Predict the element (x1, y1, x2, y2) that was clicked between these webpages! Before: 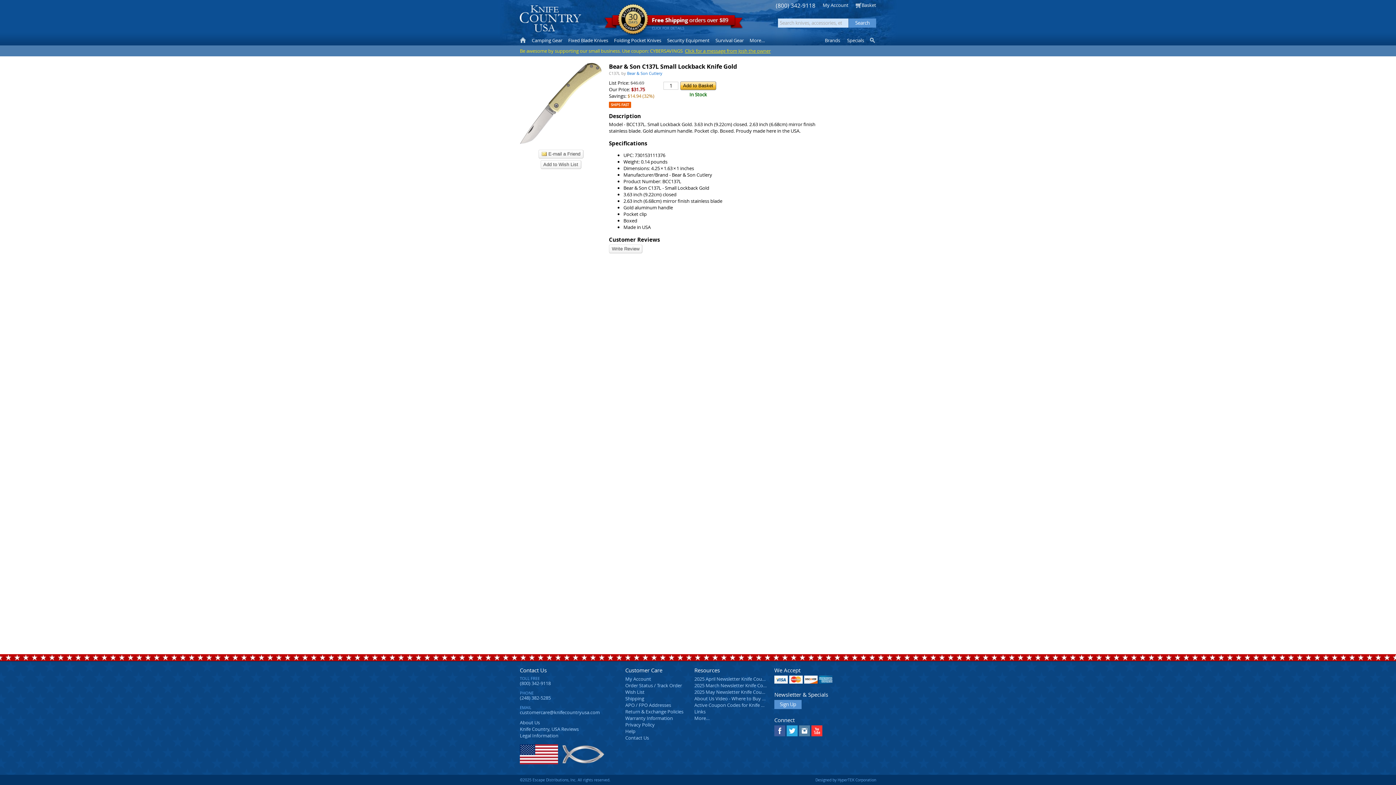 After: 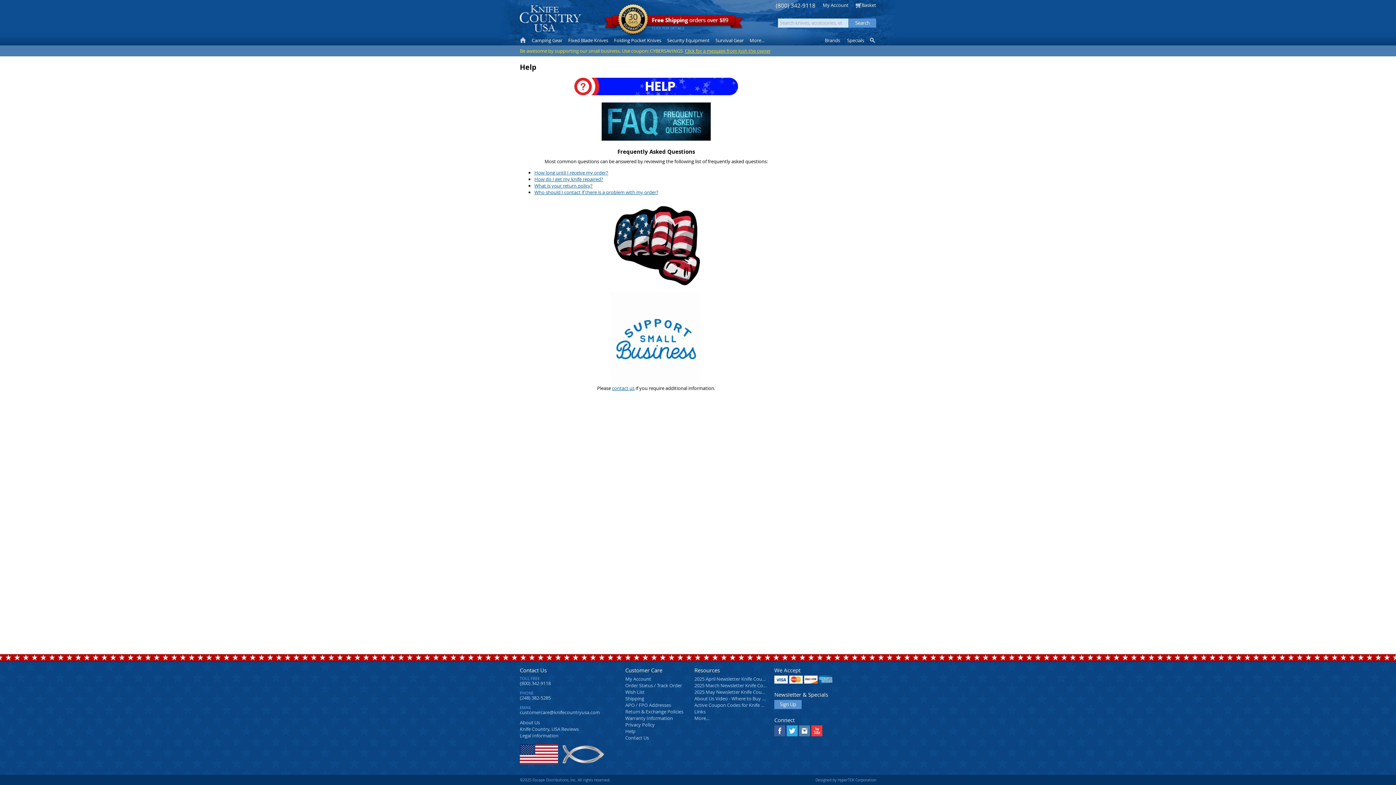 Action: label: Help bbox: (625, 728, 635, 734)